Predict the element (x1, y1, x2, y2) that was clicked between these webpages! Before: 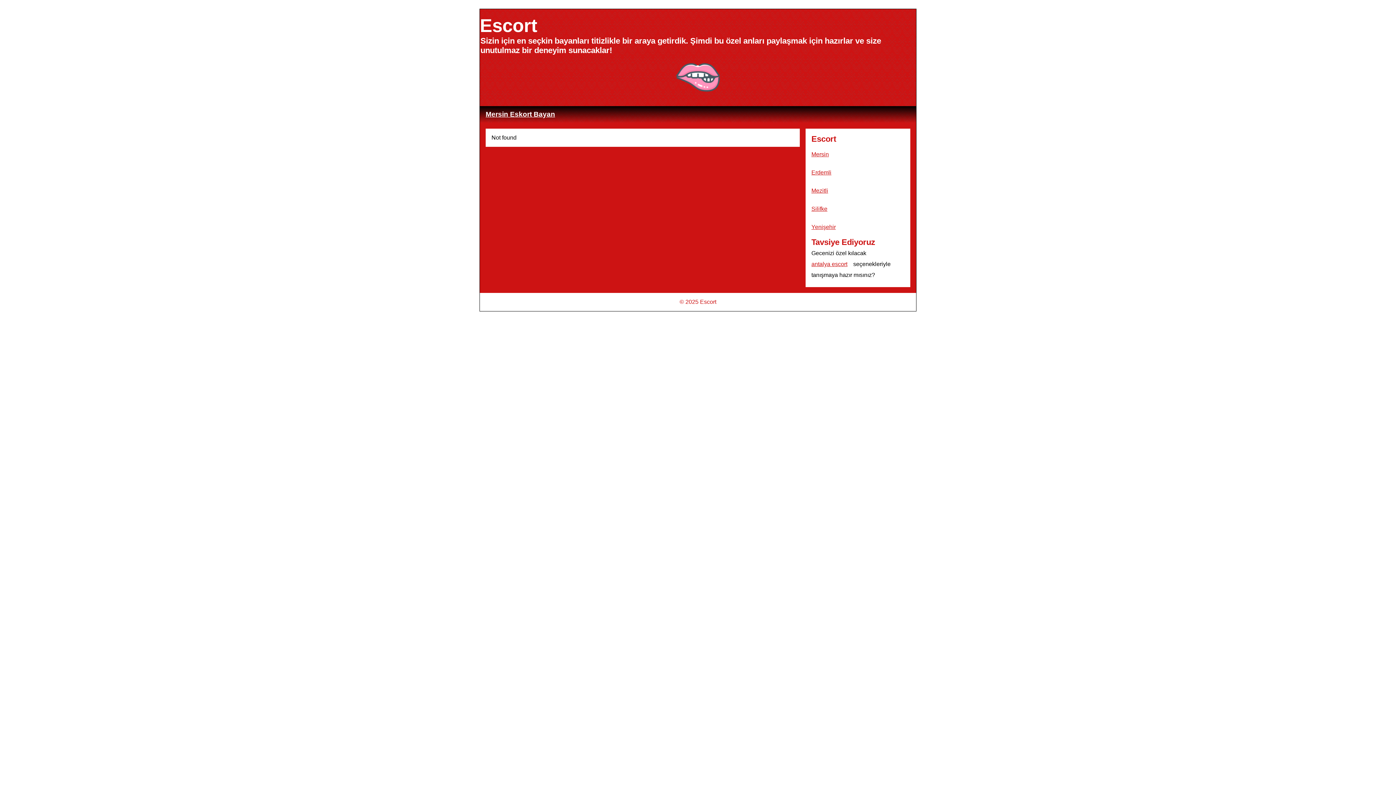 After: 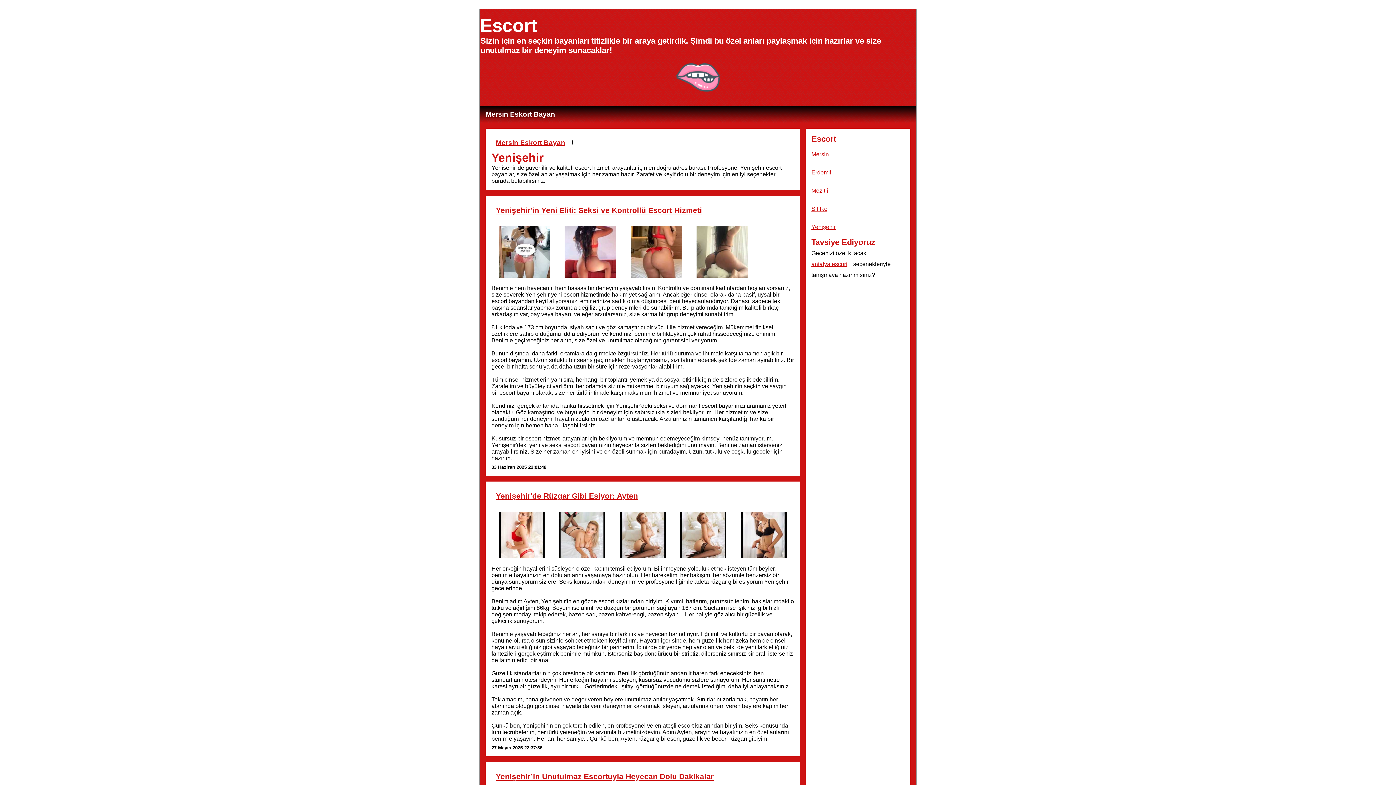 Action: bbox: (811, 219, 840, 234) label: Yenişehir